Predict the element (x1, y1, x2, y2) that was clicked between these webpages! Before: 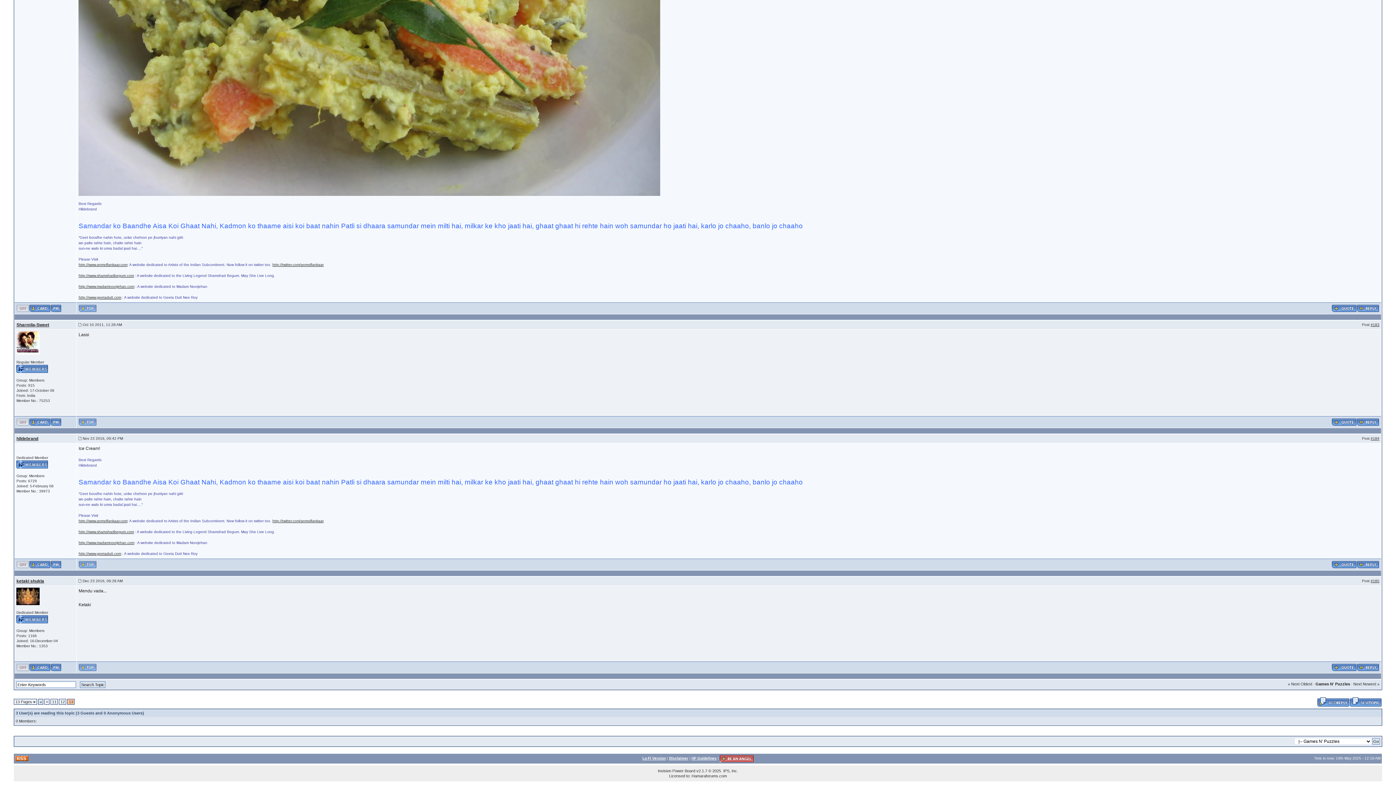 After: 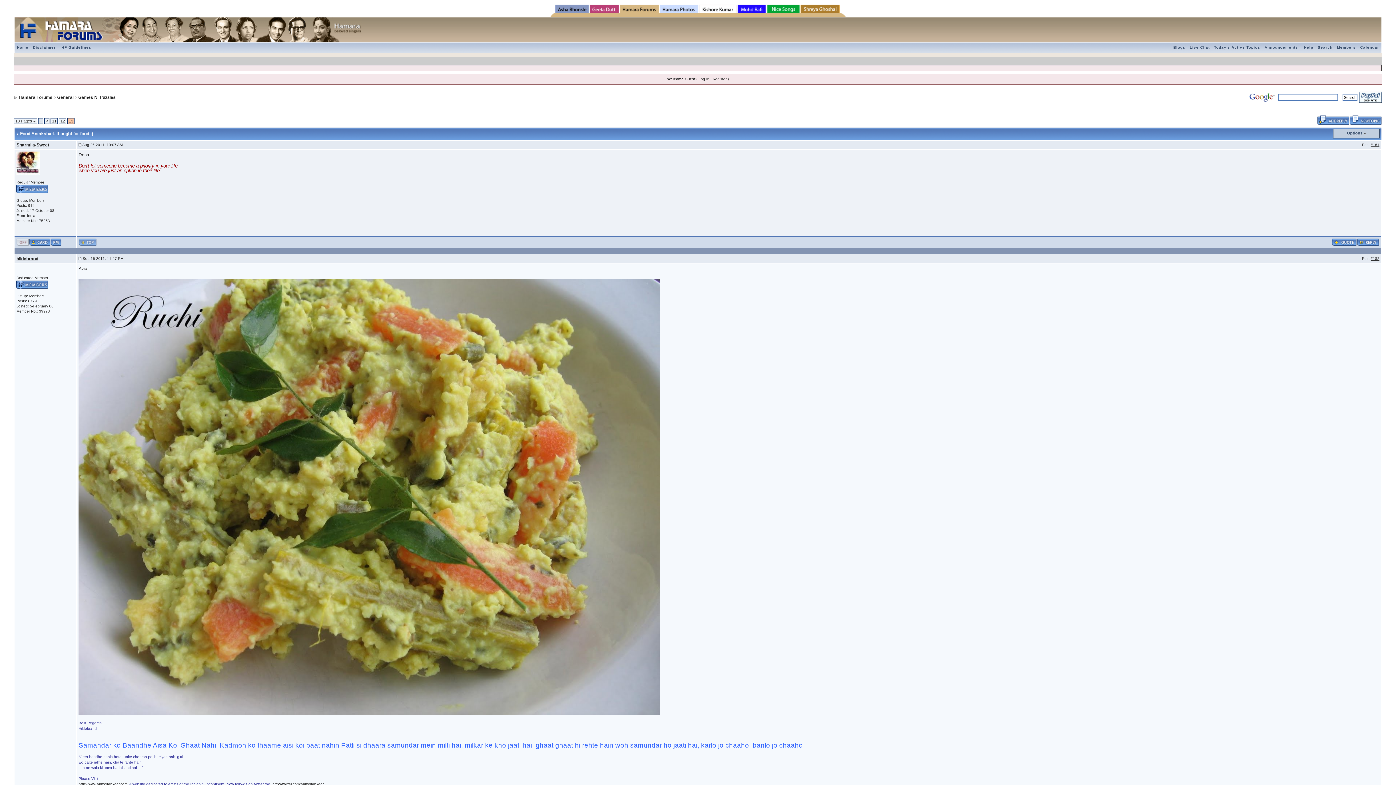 Action: bbox: (78, 562, 96, 566)